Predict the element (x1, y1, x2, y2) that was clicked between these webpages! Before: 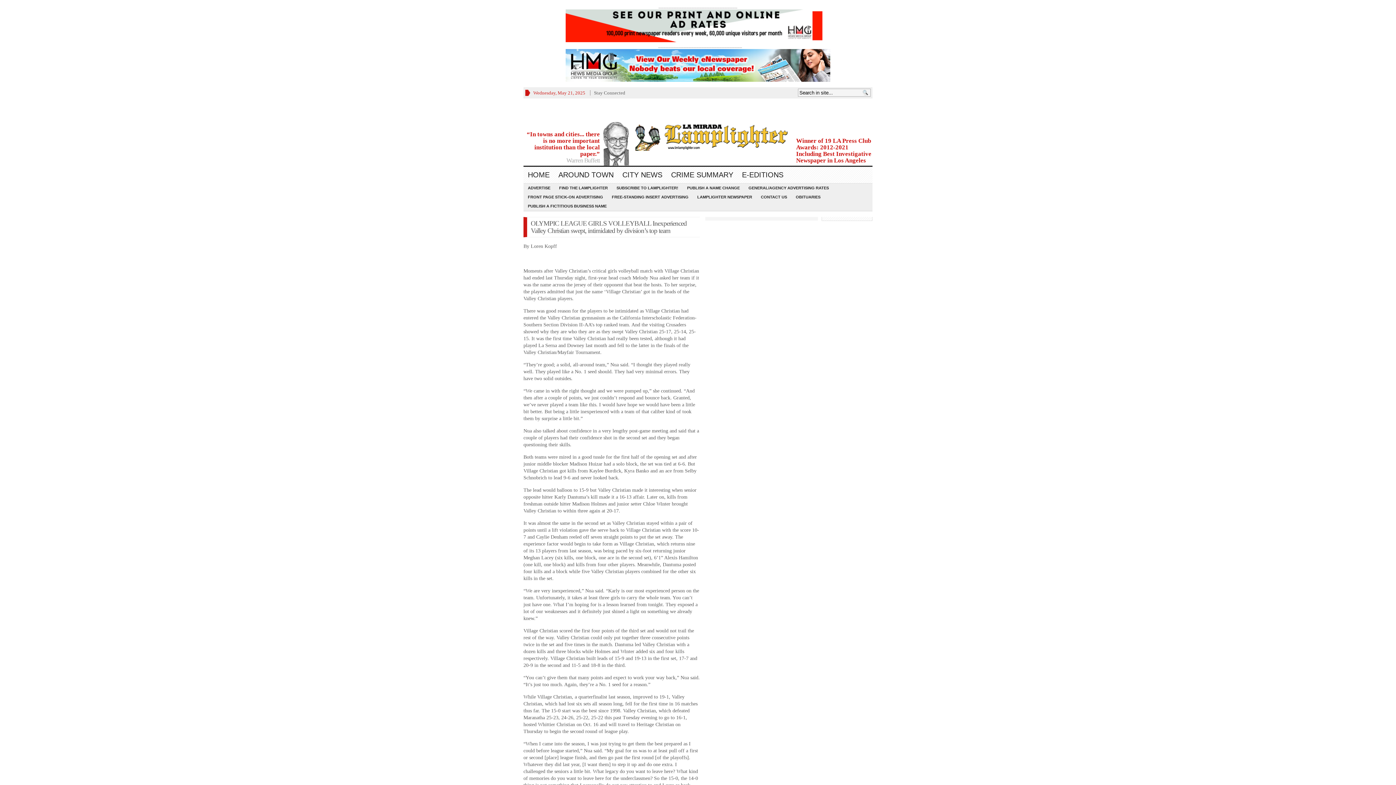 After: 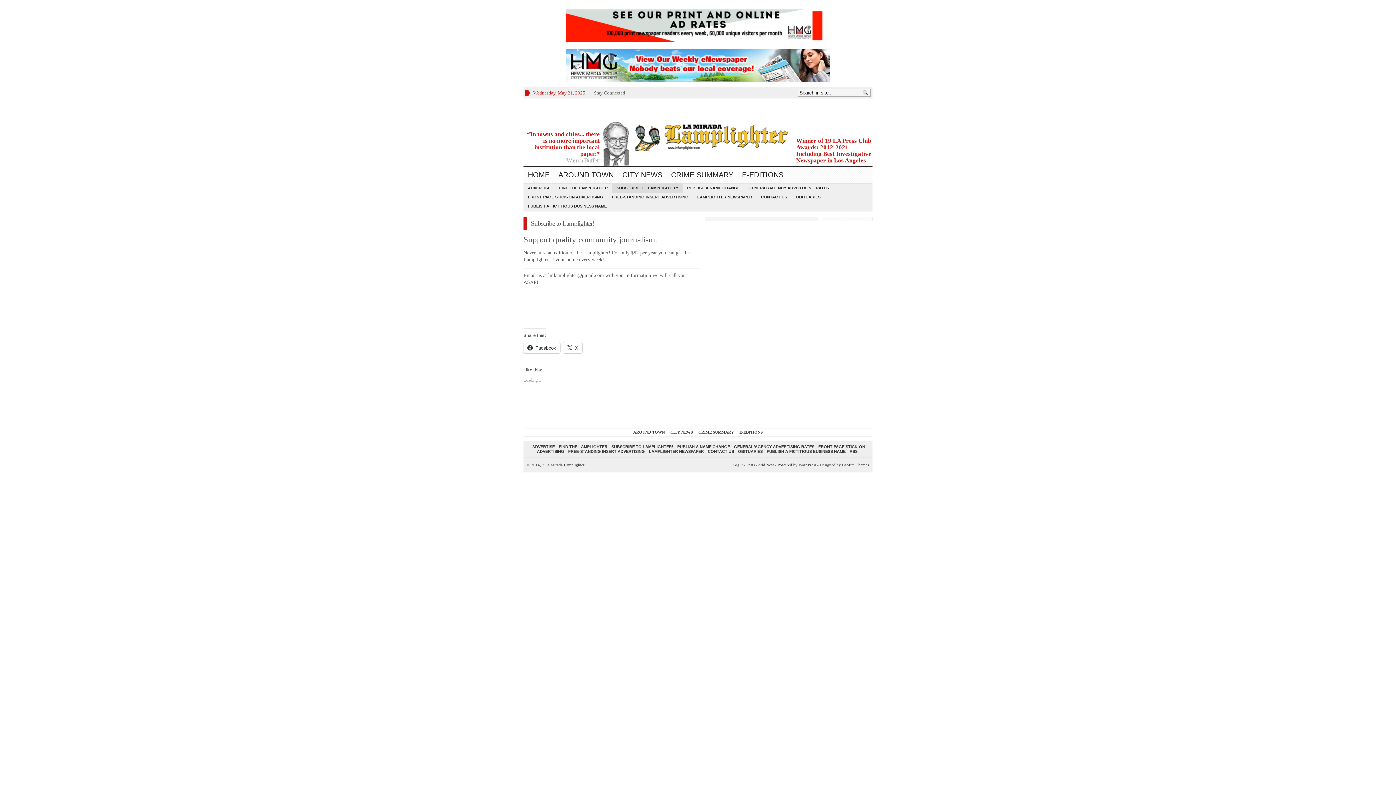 Action: label: SUBSCRIBE TO LAMPLIGHTER! bbox: (612, 183, 682, 192)